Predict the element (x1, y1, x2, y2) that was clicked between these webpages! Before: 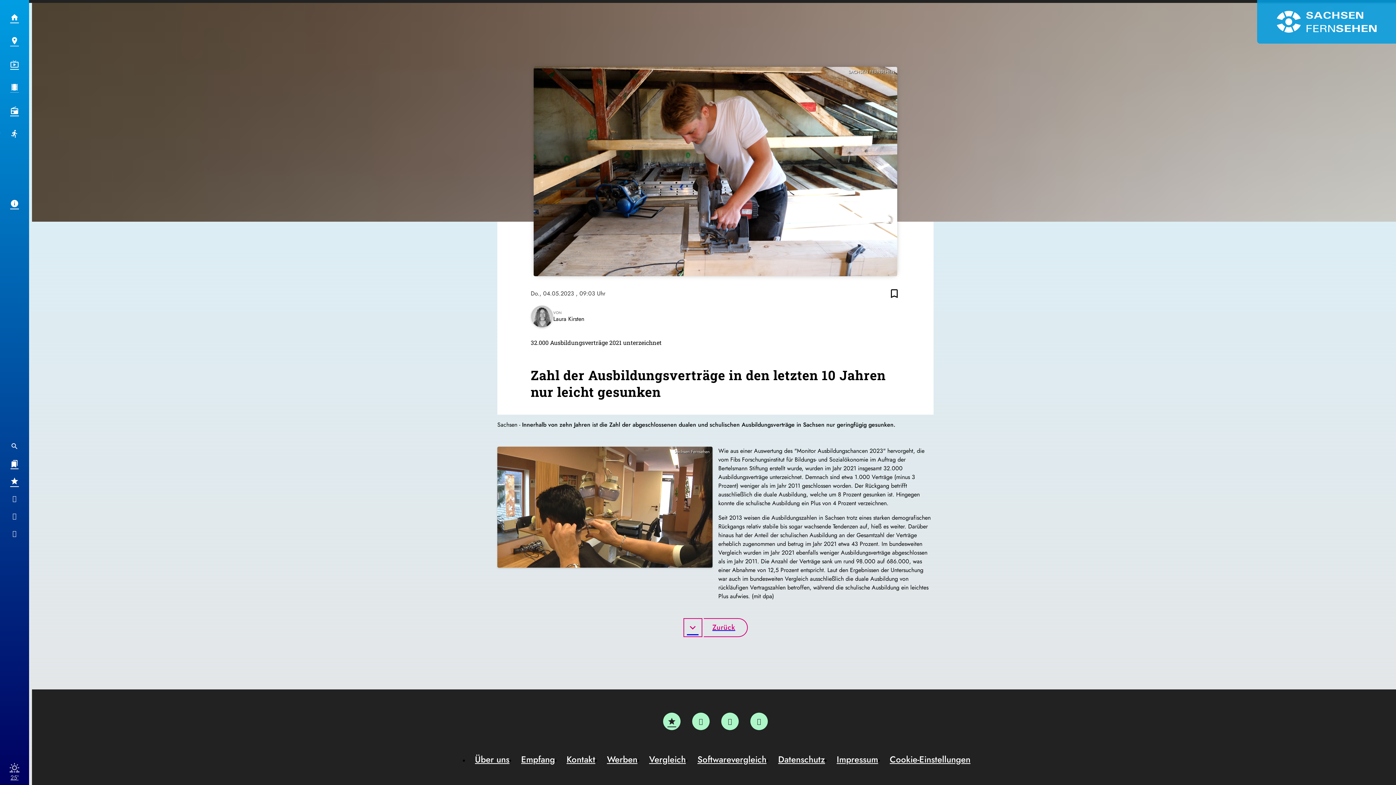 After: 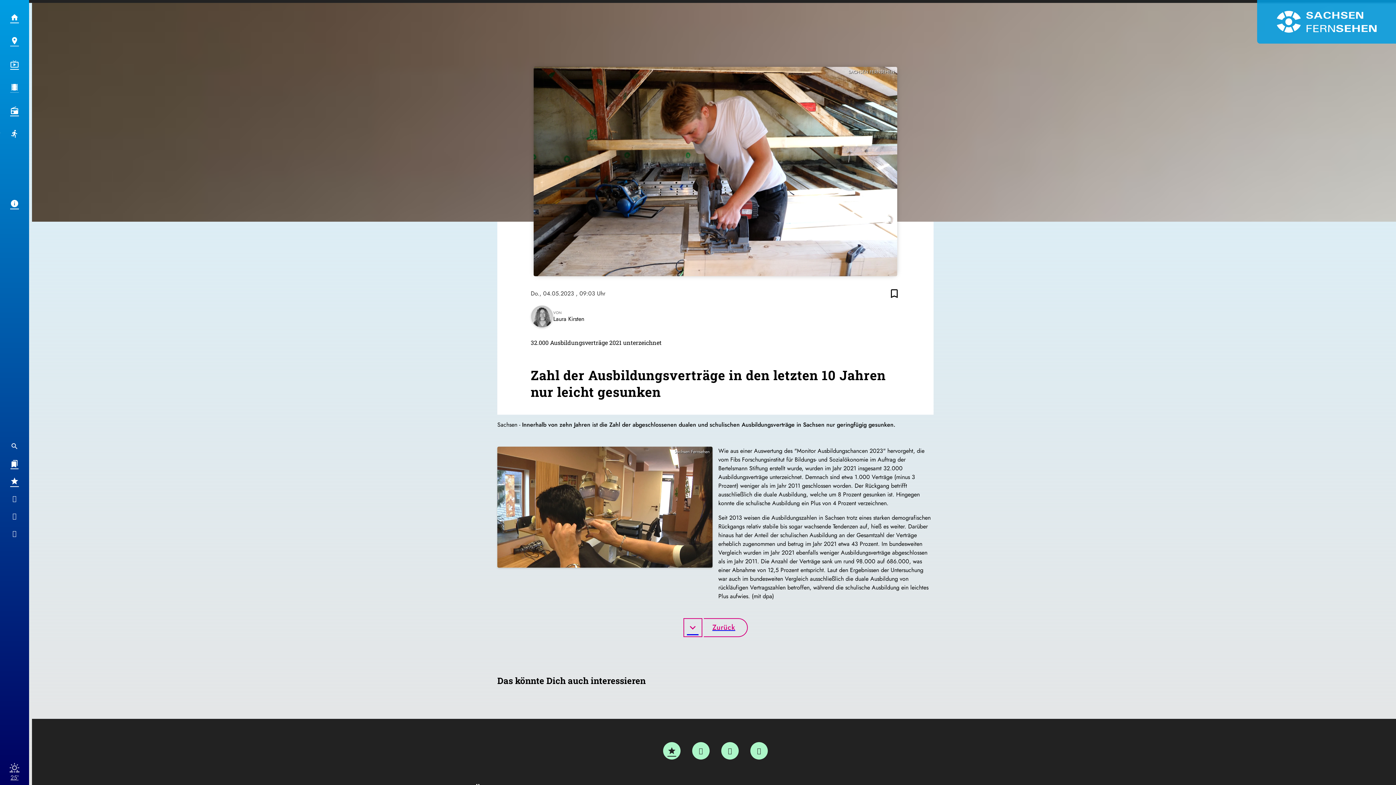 Action: bbox: (884, 753, 976, 765) label: Cookie-Einstellungen